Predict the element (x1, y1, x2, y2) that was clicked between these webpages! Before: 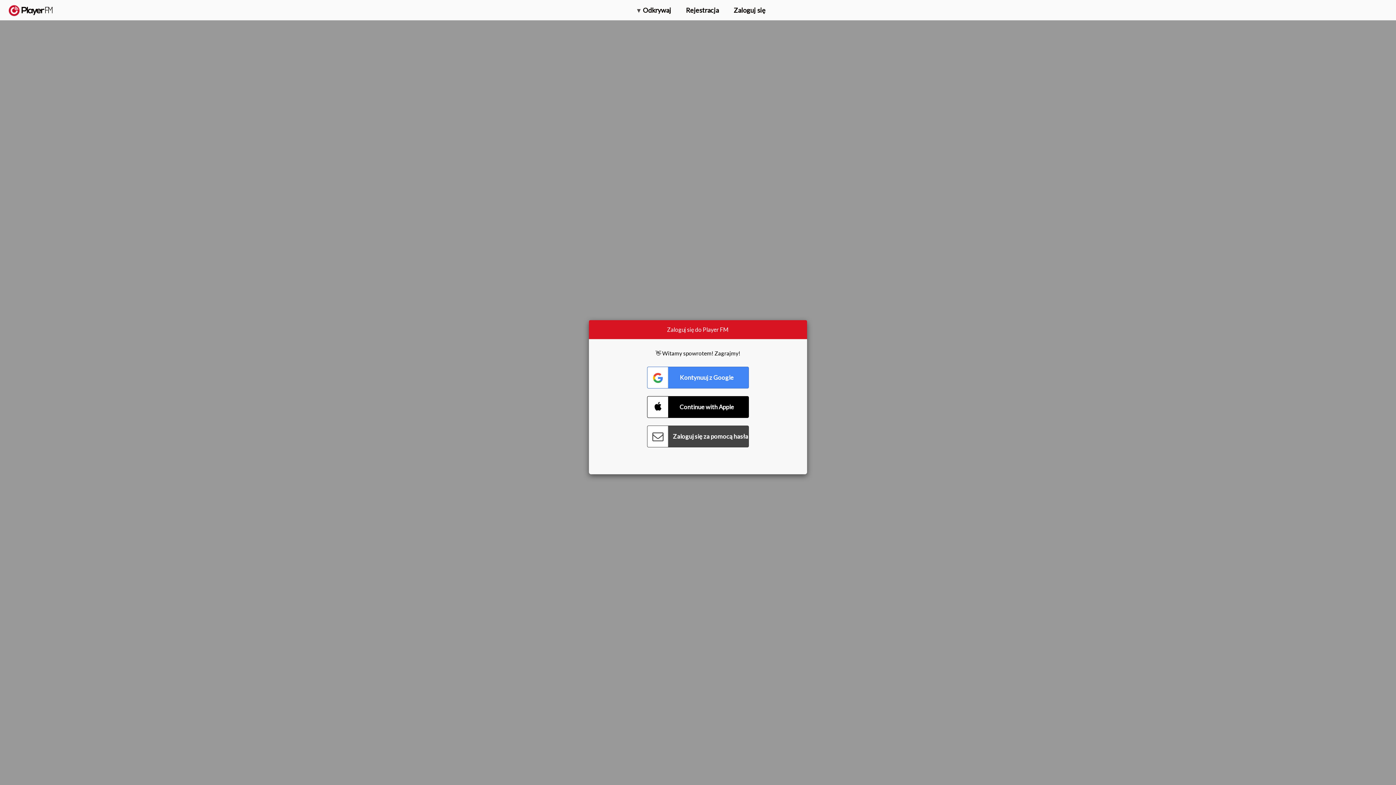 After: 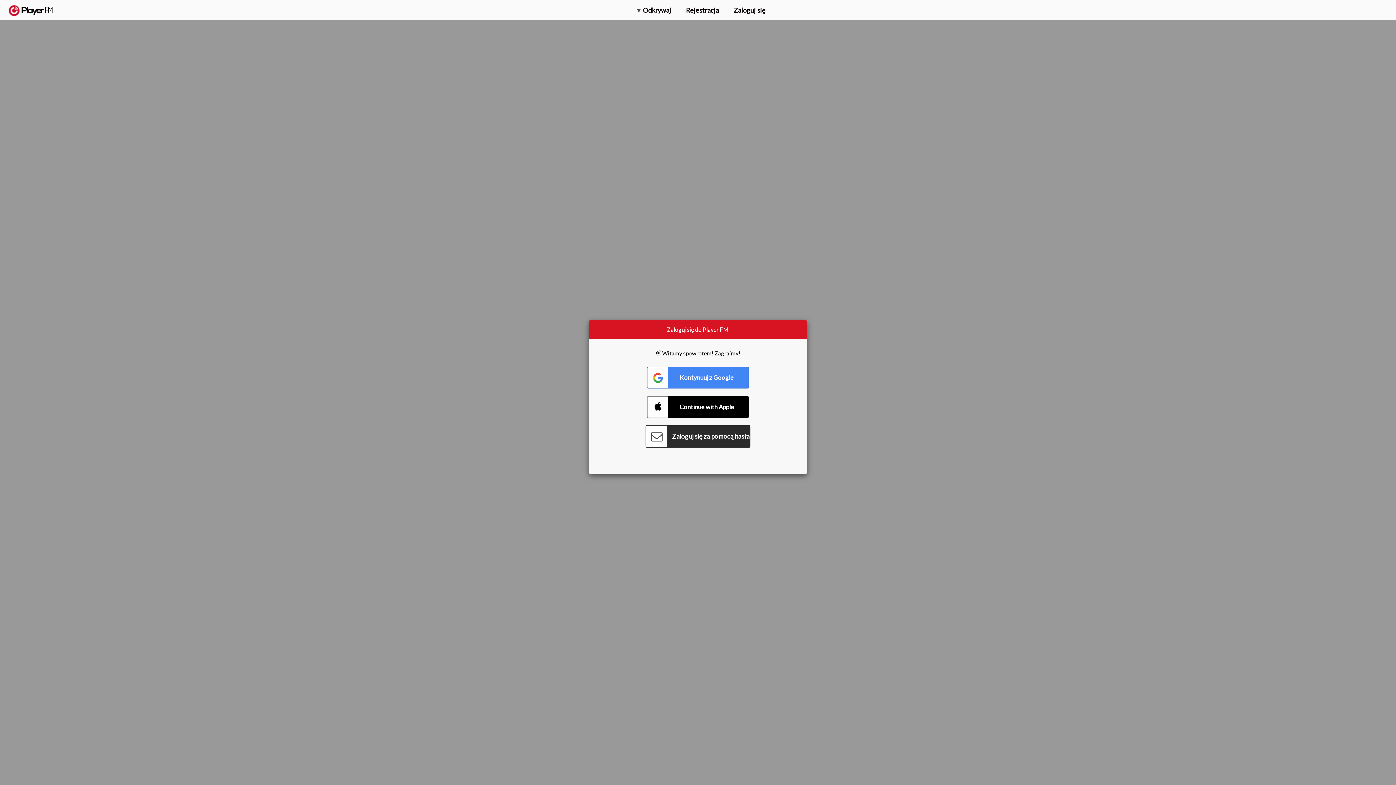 Action: bbox: (647, 425, 749, 447) label: Connect with Password